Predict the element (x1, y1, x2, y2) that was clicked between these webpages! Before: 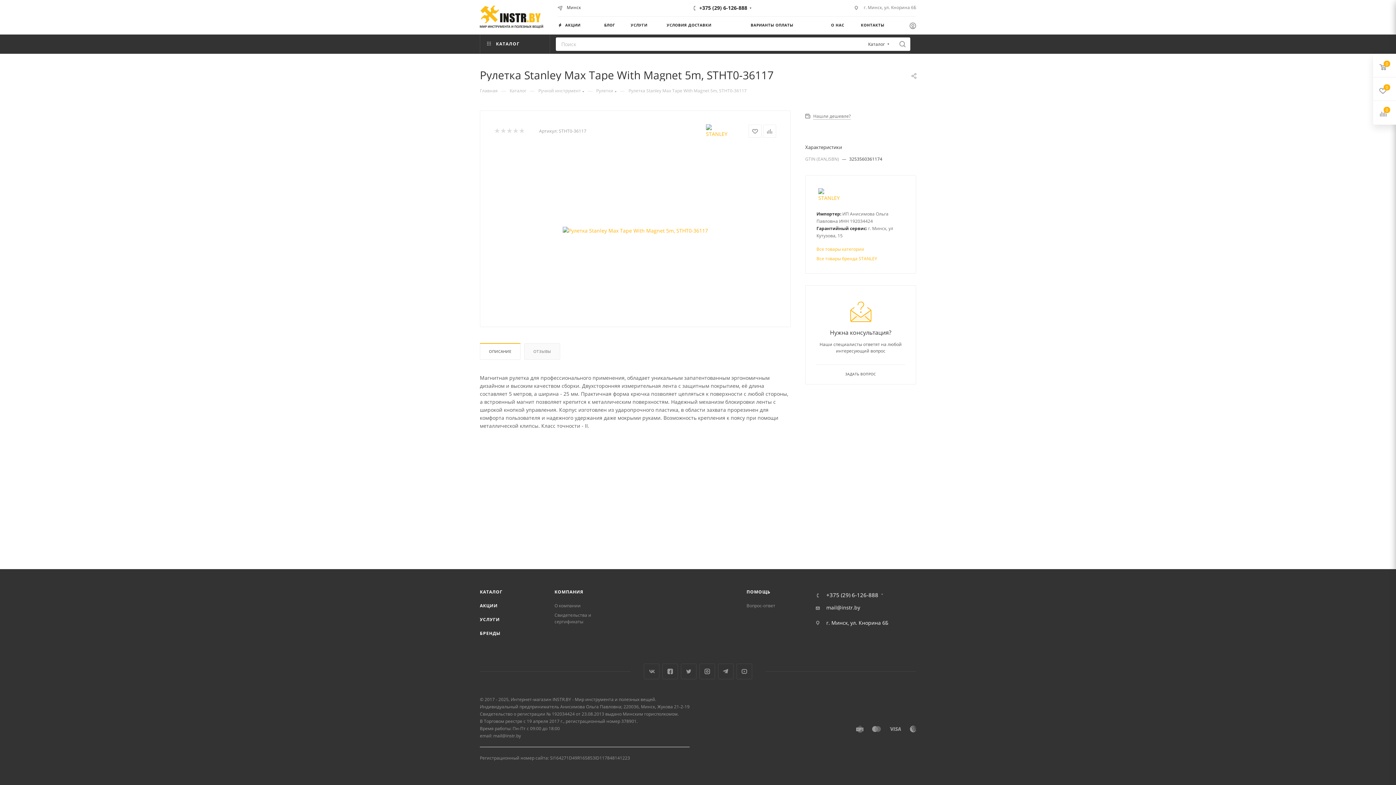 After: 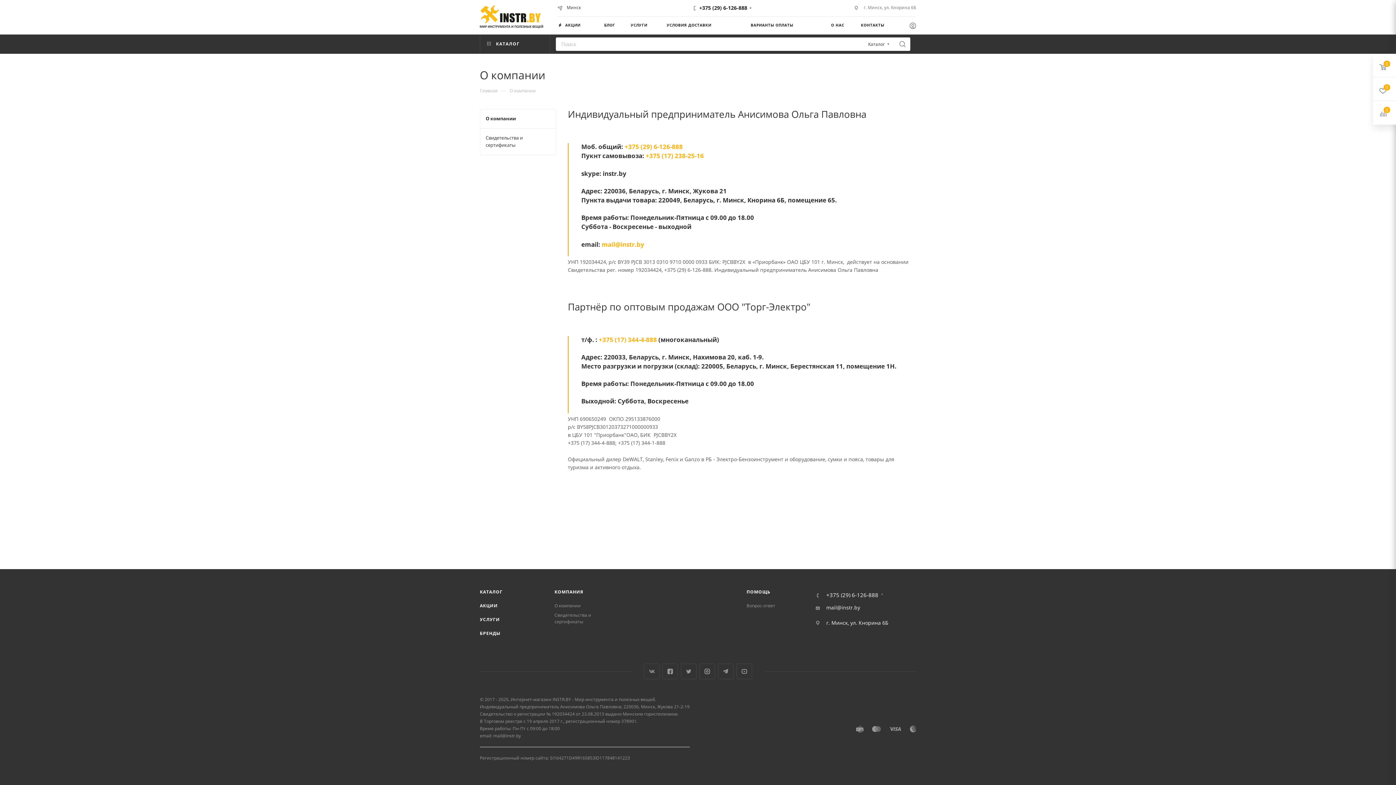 Action: label: О НАС bbox: (831, 16, 861, 34)